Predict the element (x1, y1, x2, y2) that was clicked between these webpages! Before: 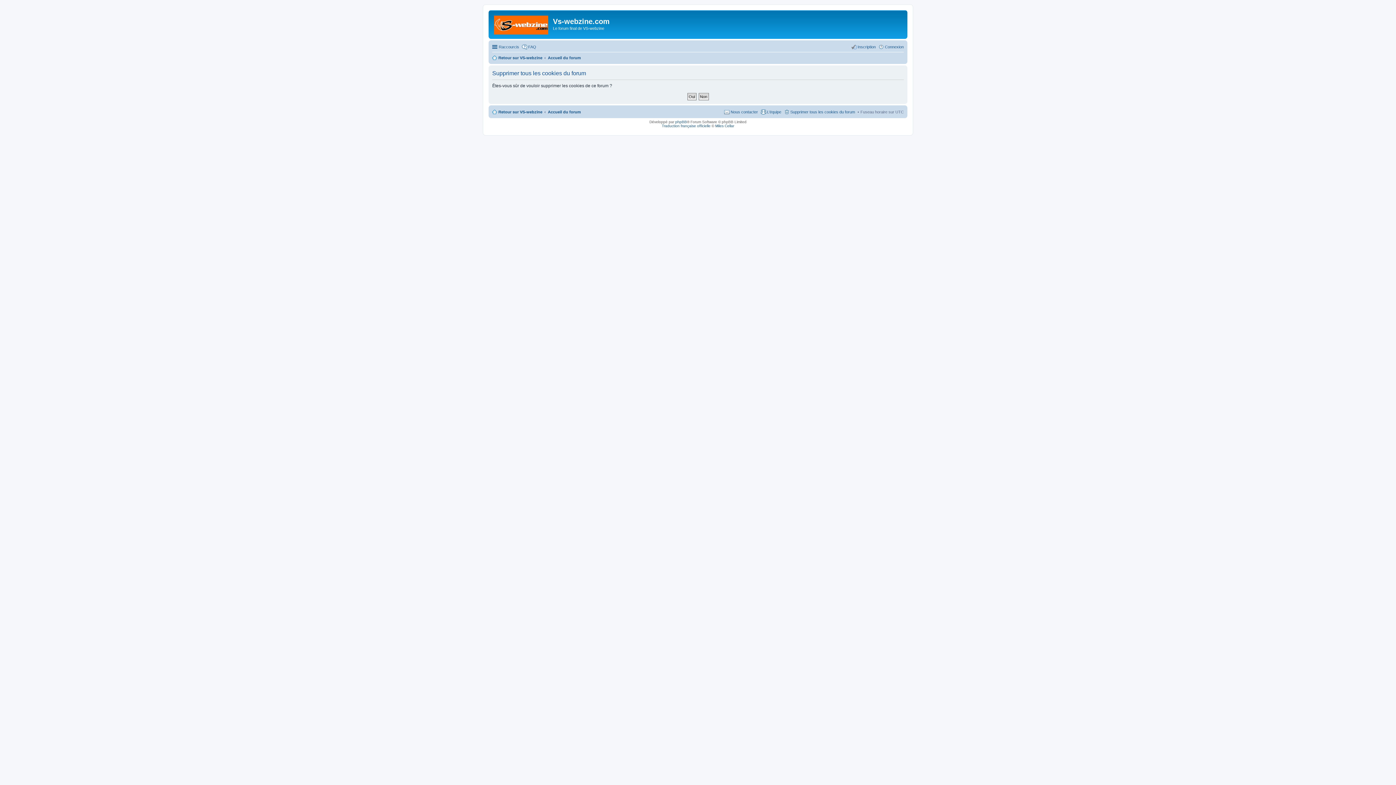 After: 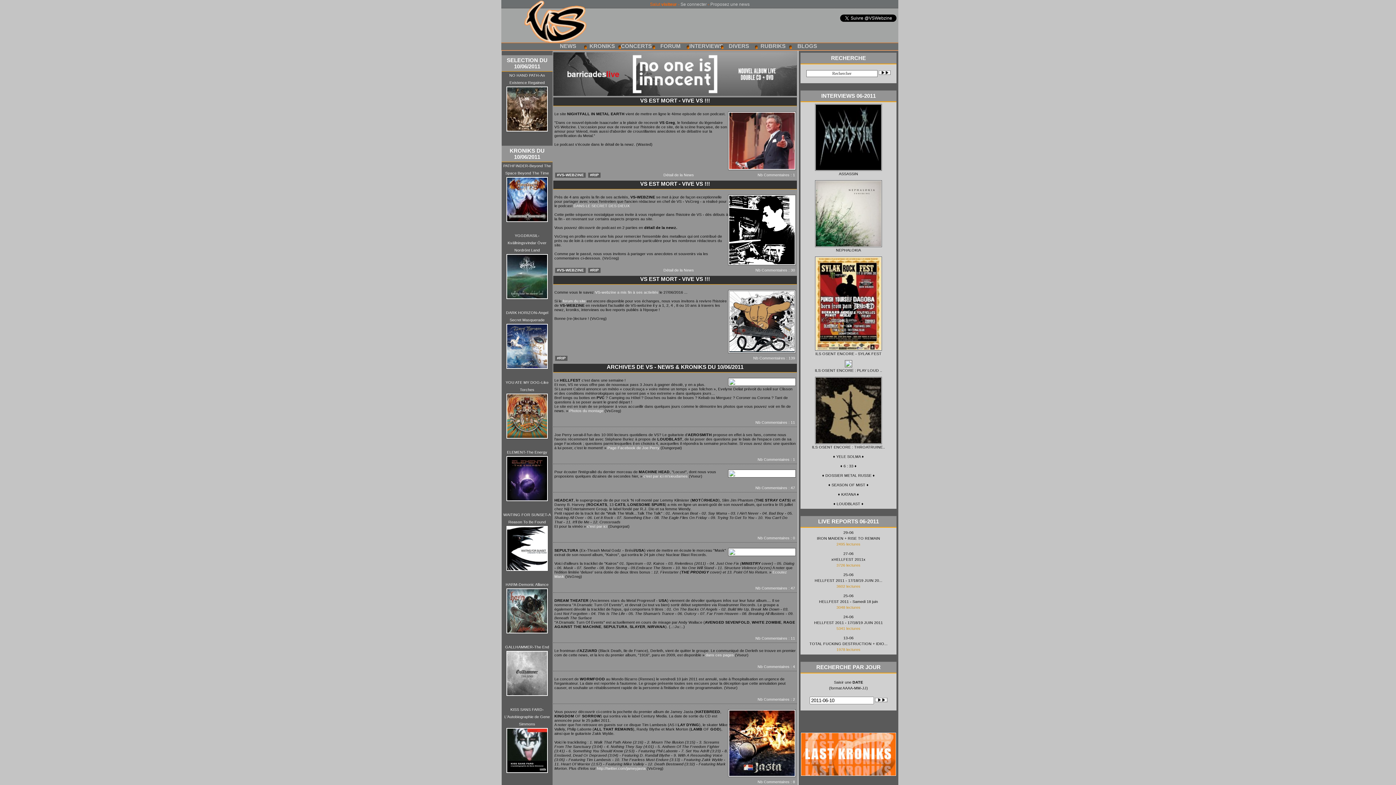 Action: bbox: (490, 12, 553, 35)